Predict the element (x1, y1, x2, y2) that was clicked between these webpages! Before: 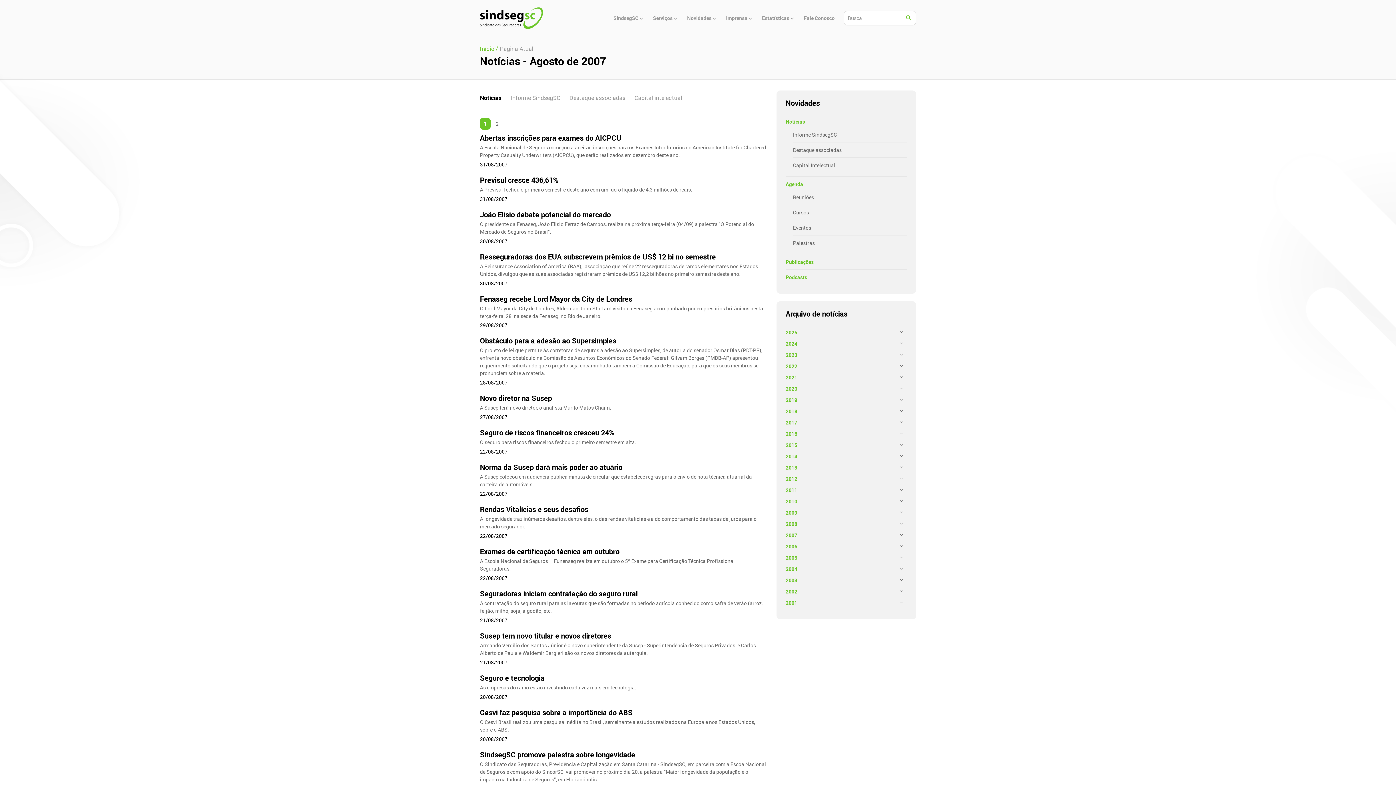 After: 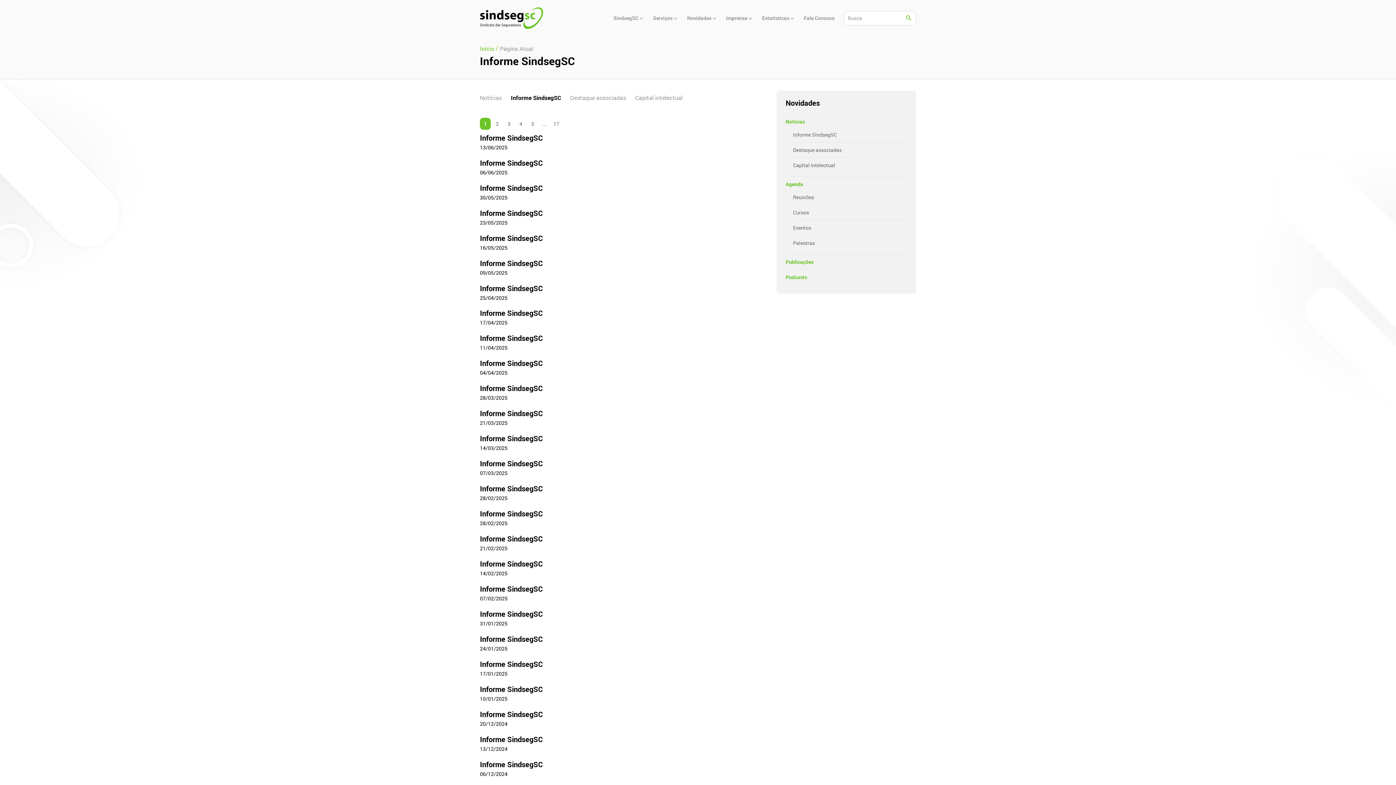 Action: label: Informe SindsegSC bbox: (793, 130, 907, 138)